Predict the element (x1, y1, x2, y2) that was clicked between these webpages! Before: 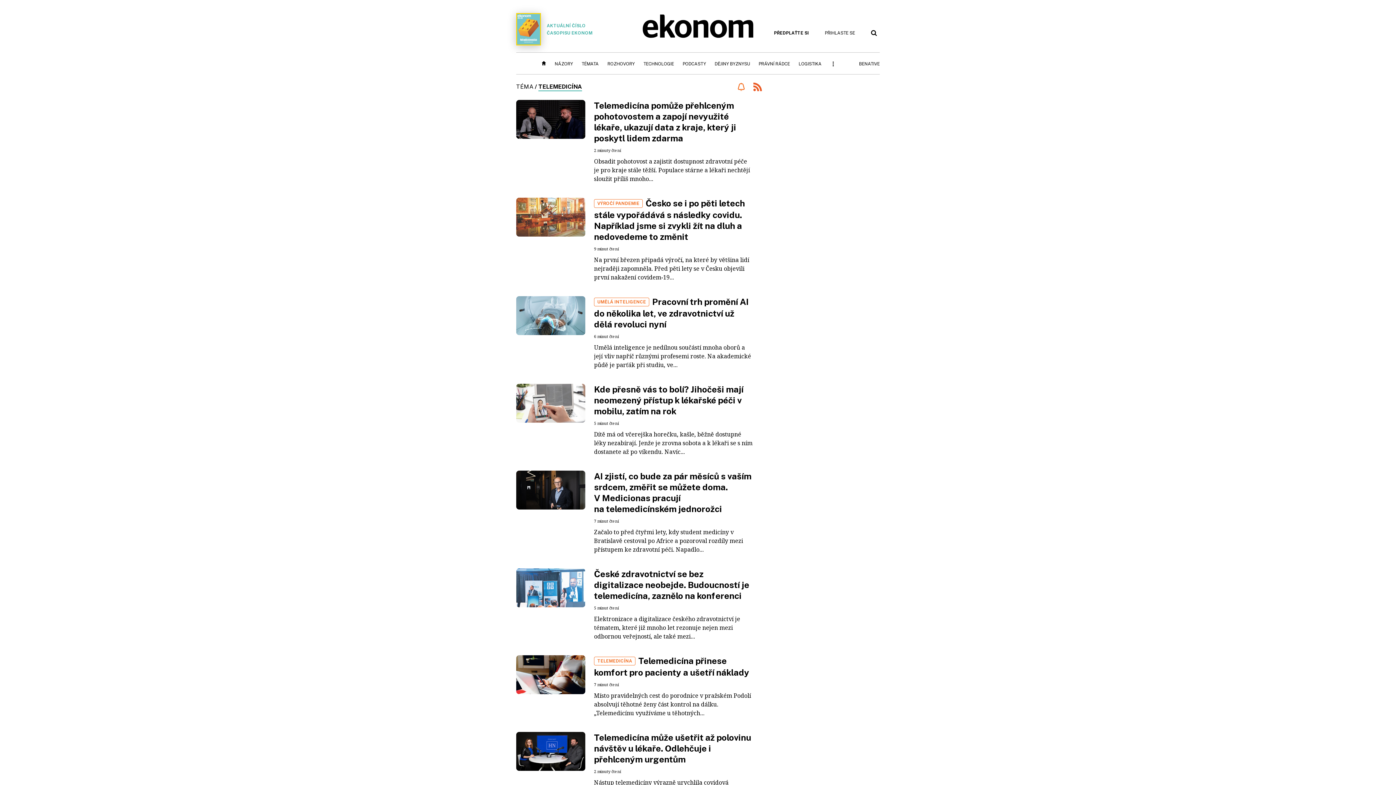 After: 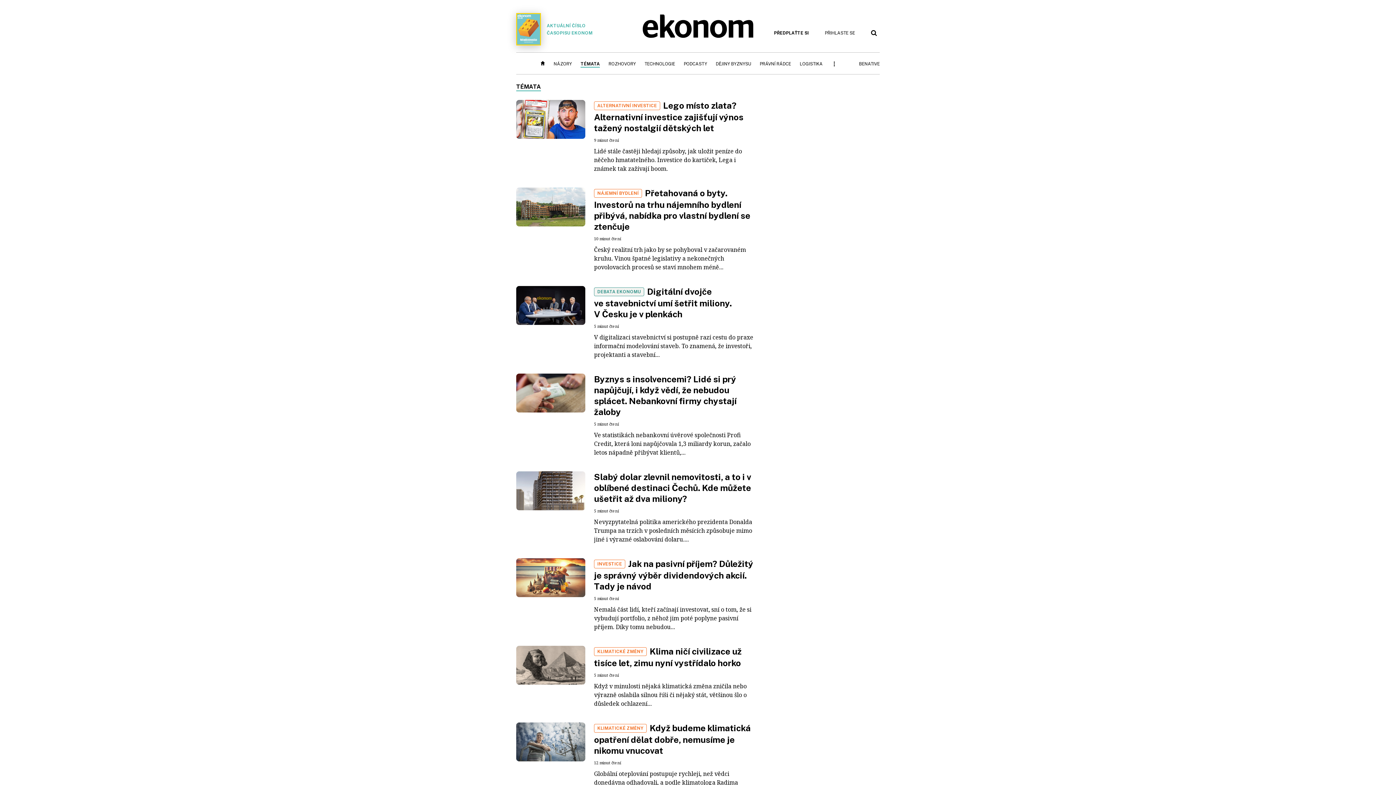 Action: bbox: (581, 60, 598, 67) label: TÉMATA